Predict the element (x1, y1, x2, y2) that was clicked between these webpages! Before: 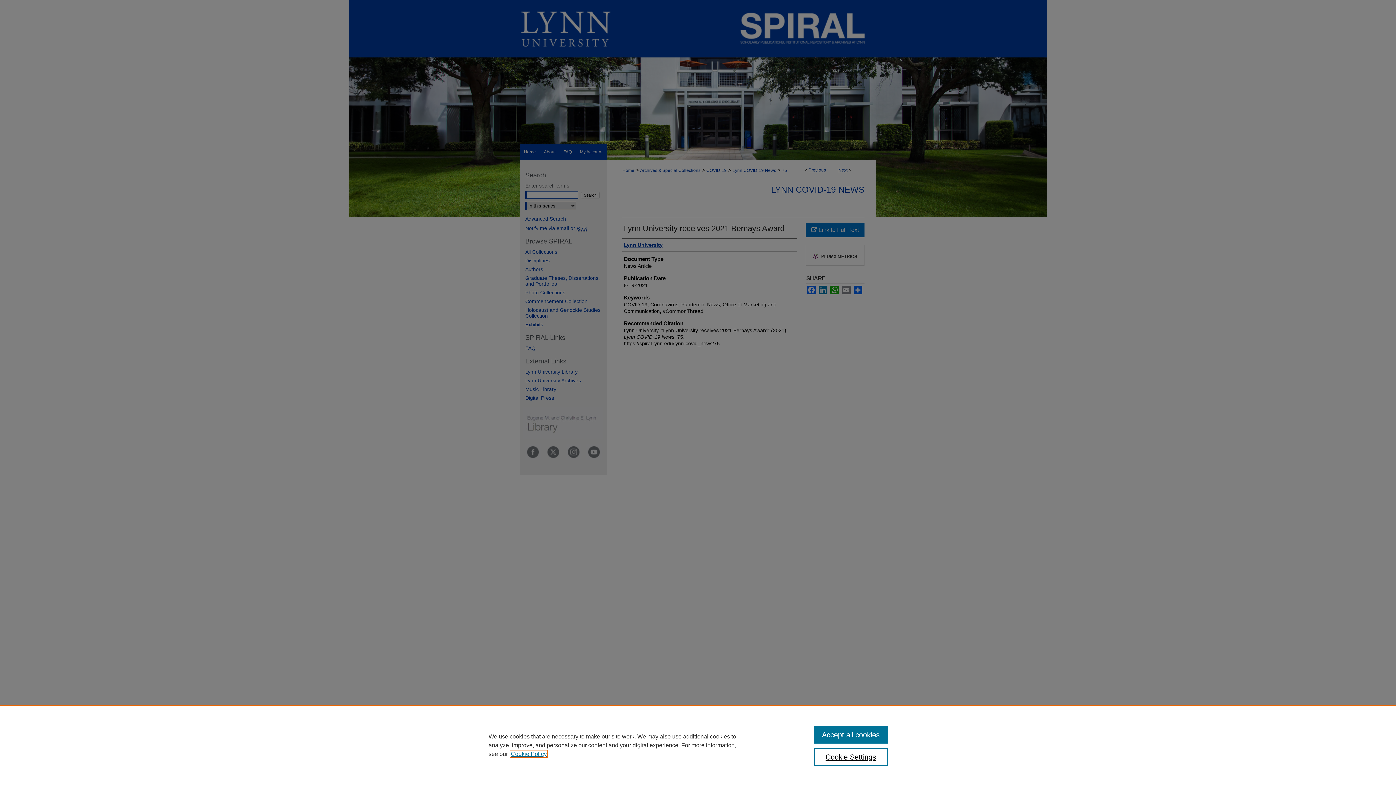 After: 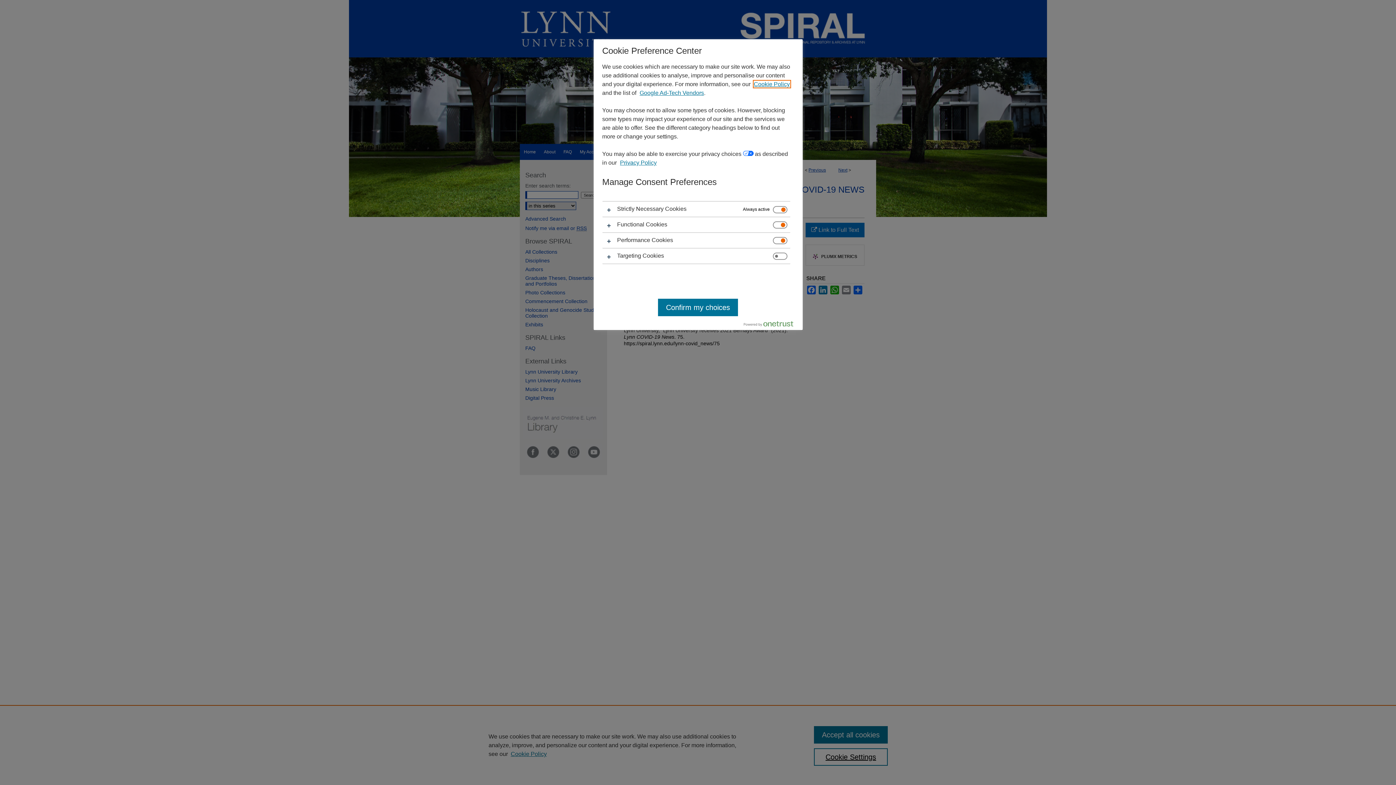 Action: bbox: (814, 748, 887, 766) label: Cookie Settings